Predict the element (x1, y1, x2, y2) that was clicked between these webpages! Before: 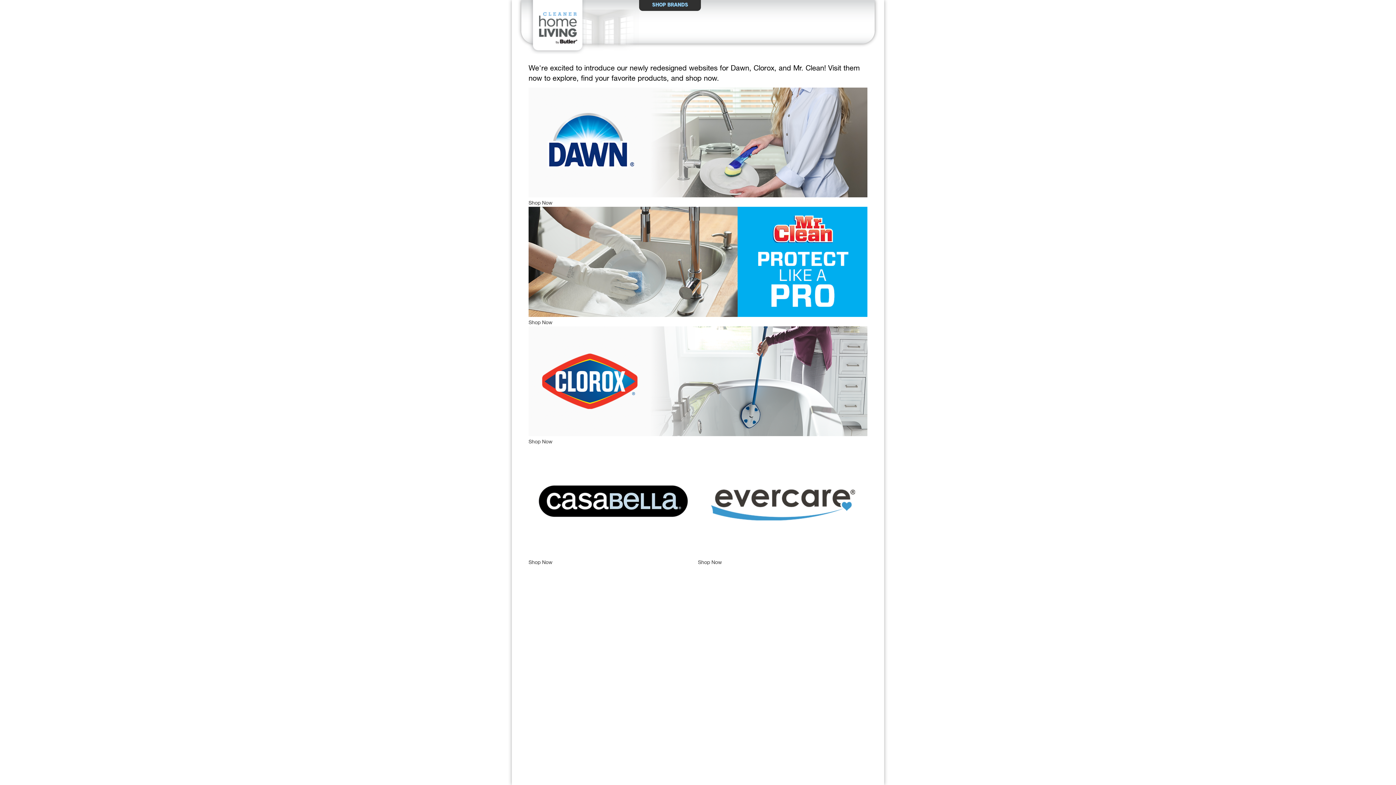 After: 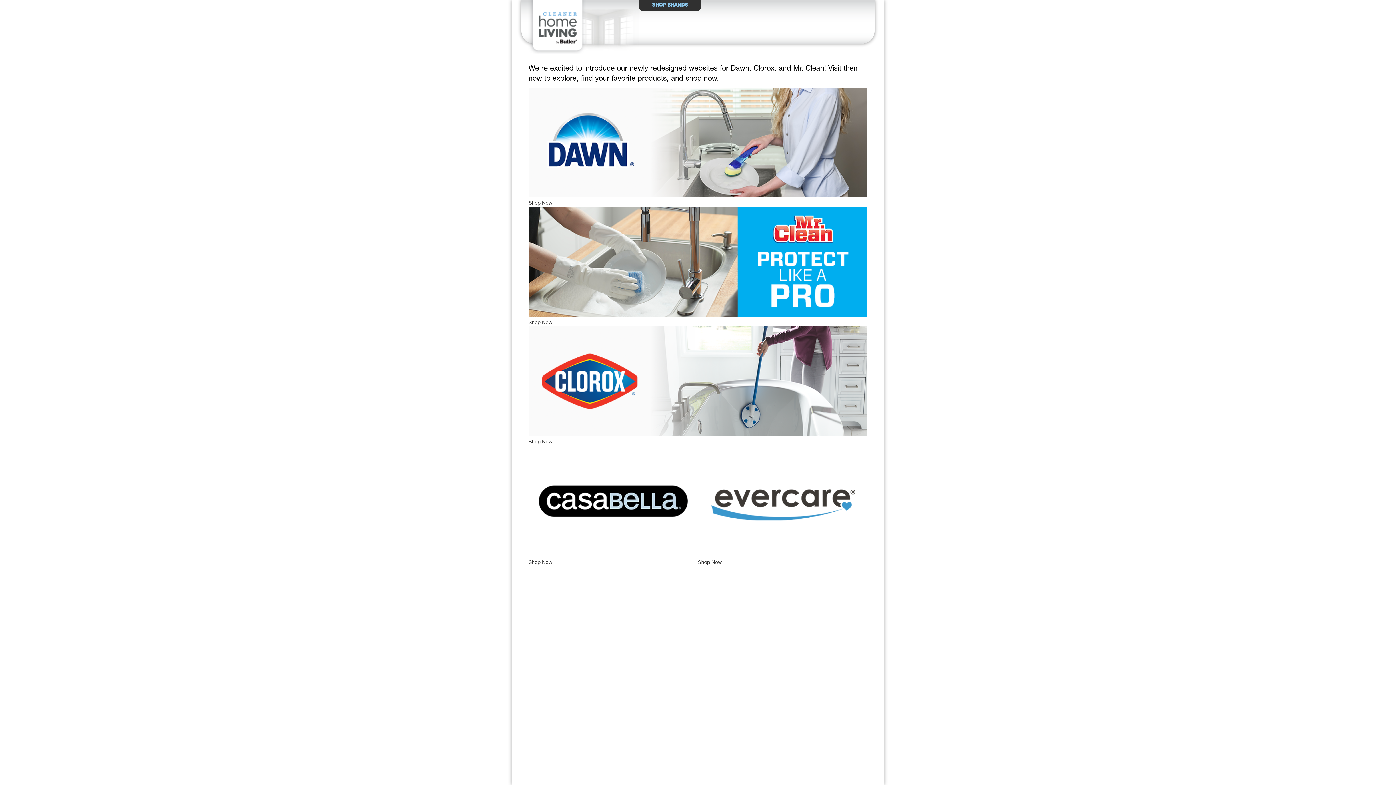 Action: bbox: (526, 50, 586, 55)